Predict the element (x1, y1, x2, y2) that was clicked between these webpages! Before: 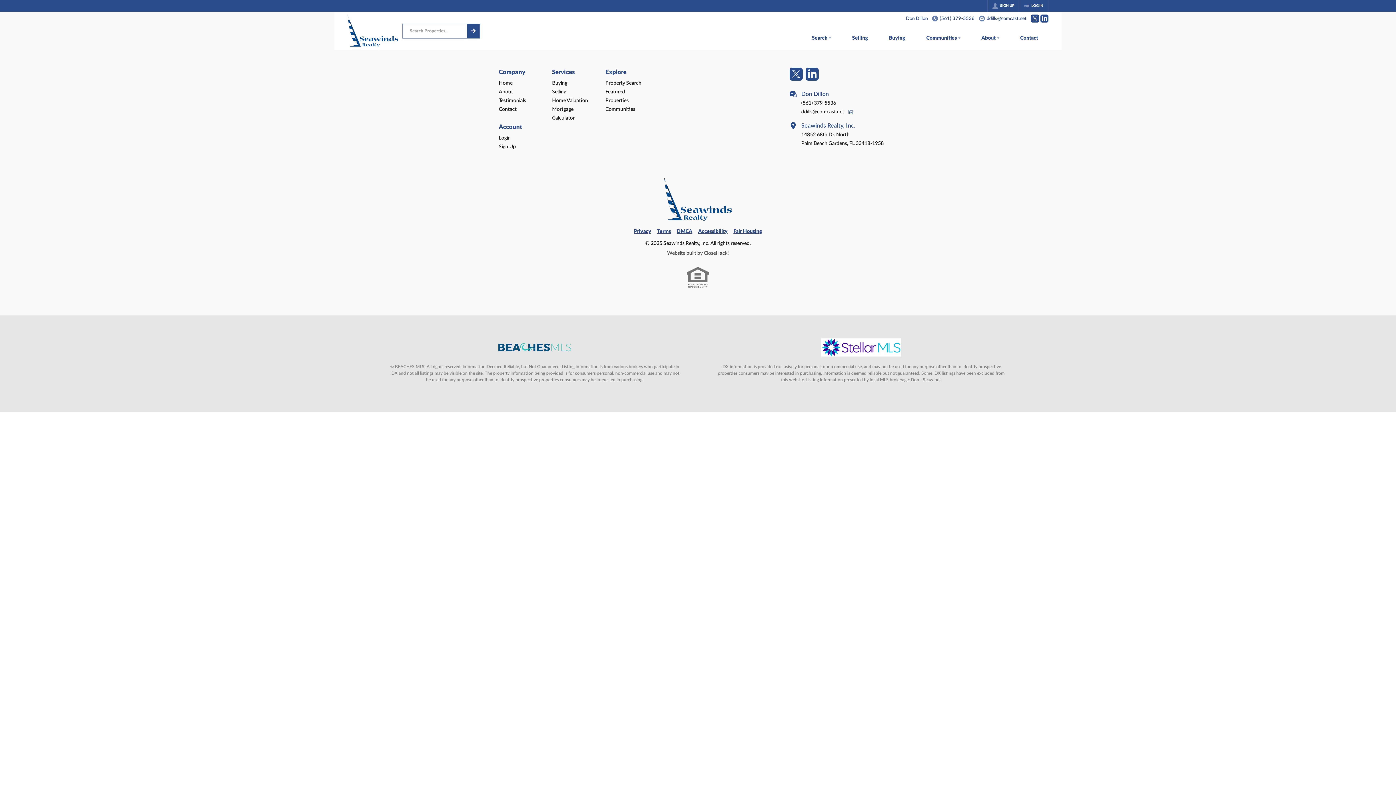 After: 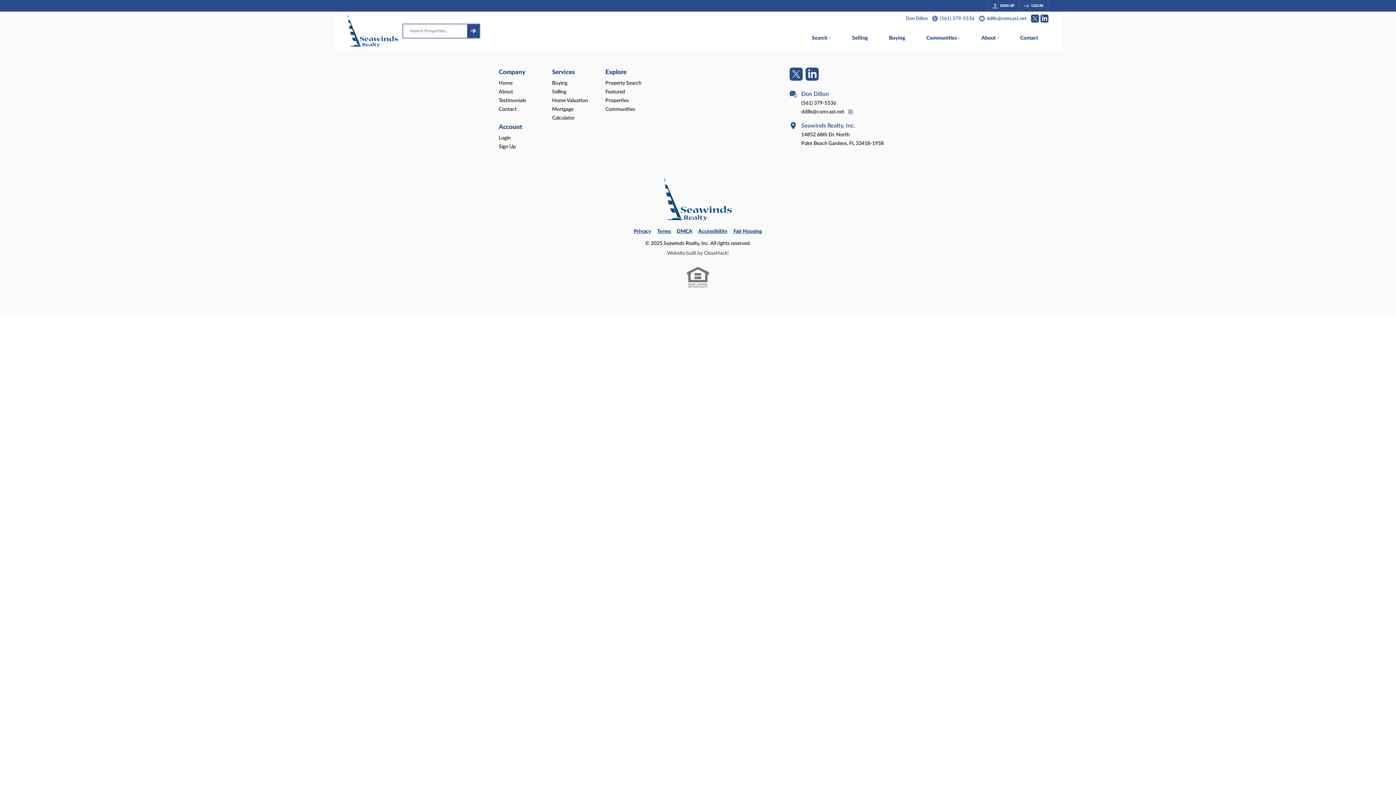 Action: label: Buying bbox: (878, 27, 916, 50)